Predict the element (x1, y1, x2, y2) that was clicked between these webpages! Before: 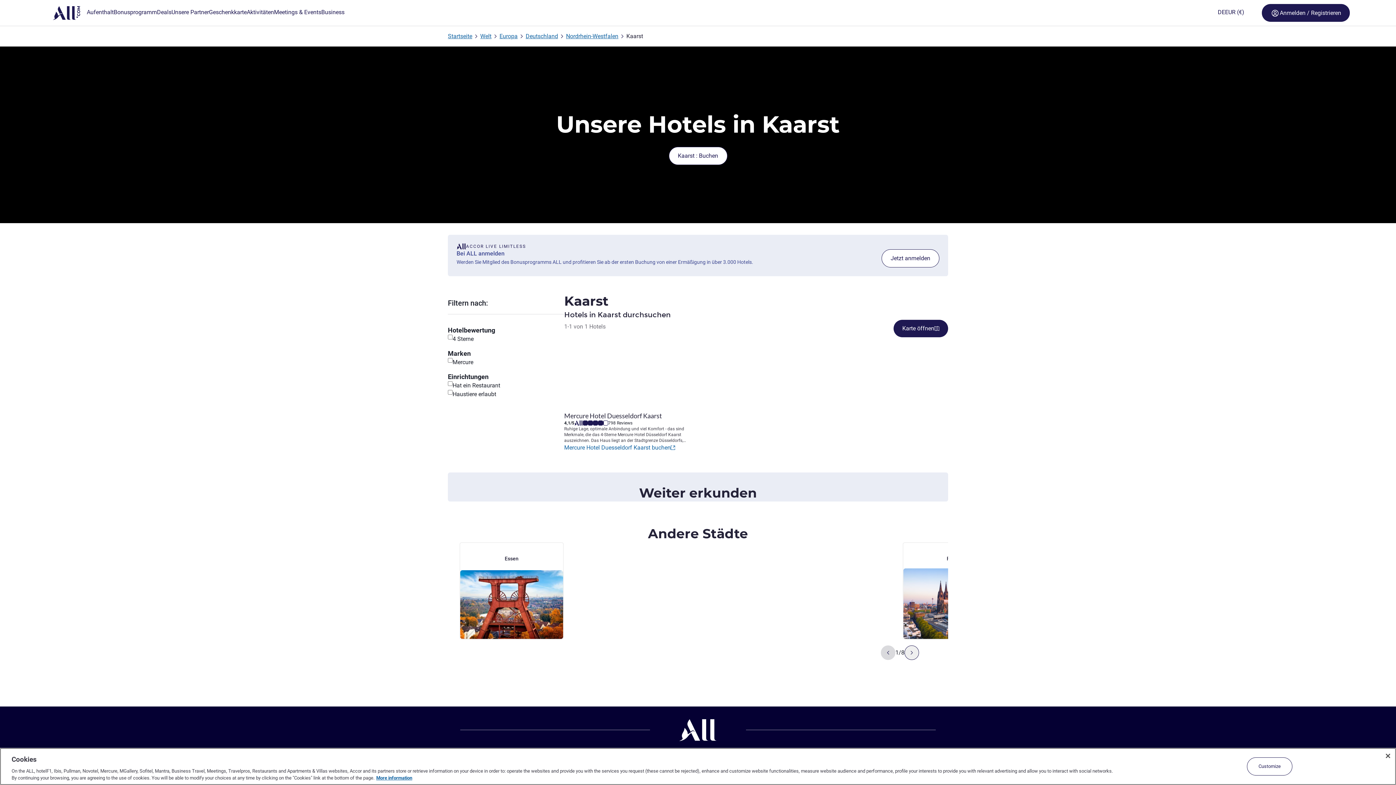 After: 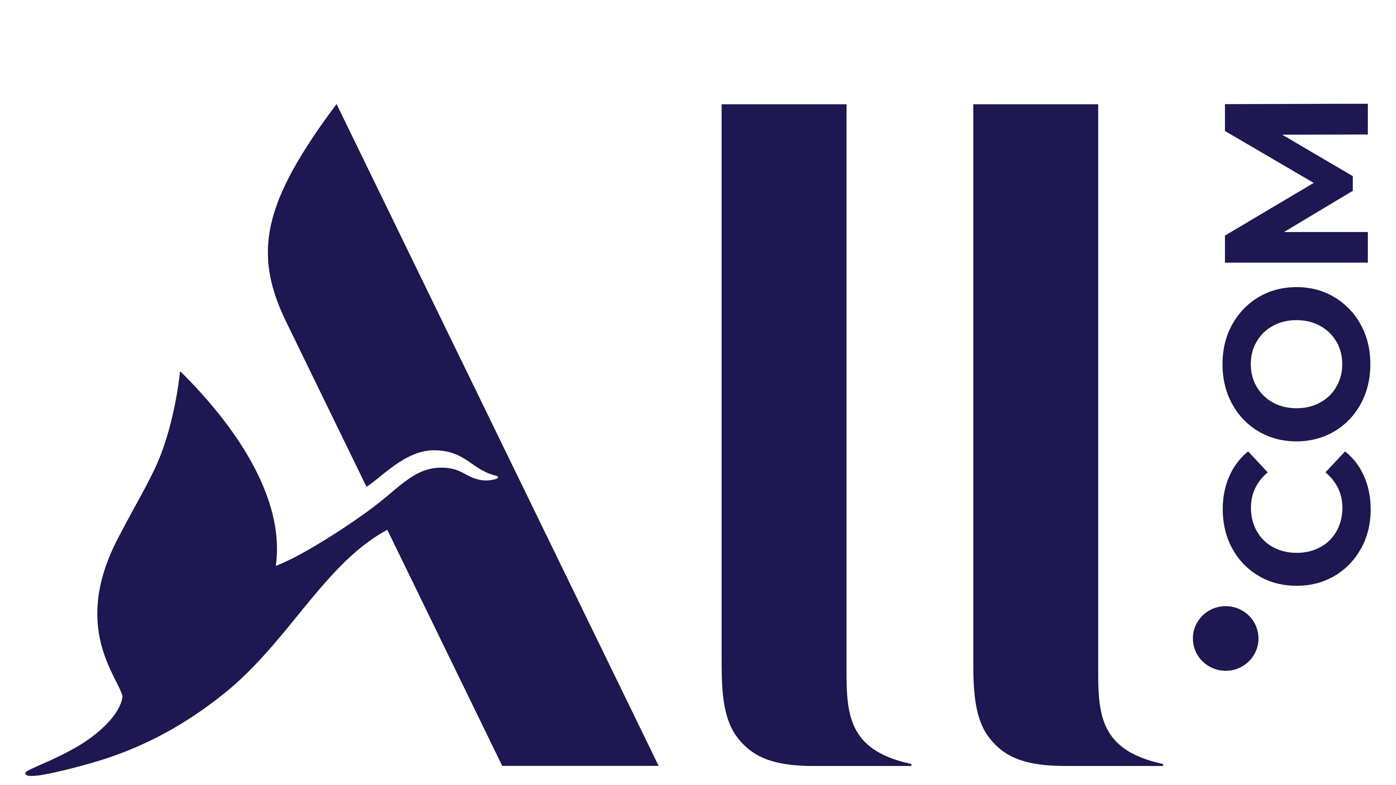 Action: bbox: (525, 32, 558, 40) label: Deutschland